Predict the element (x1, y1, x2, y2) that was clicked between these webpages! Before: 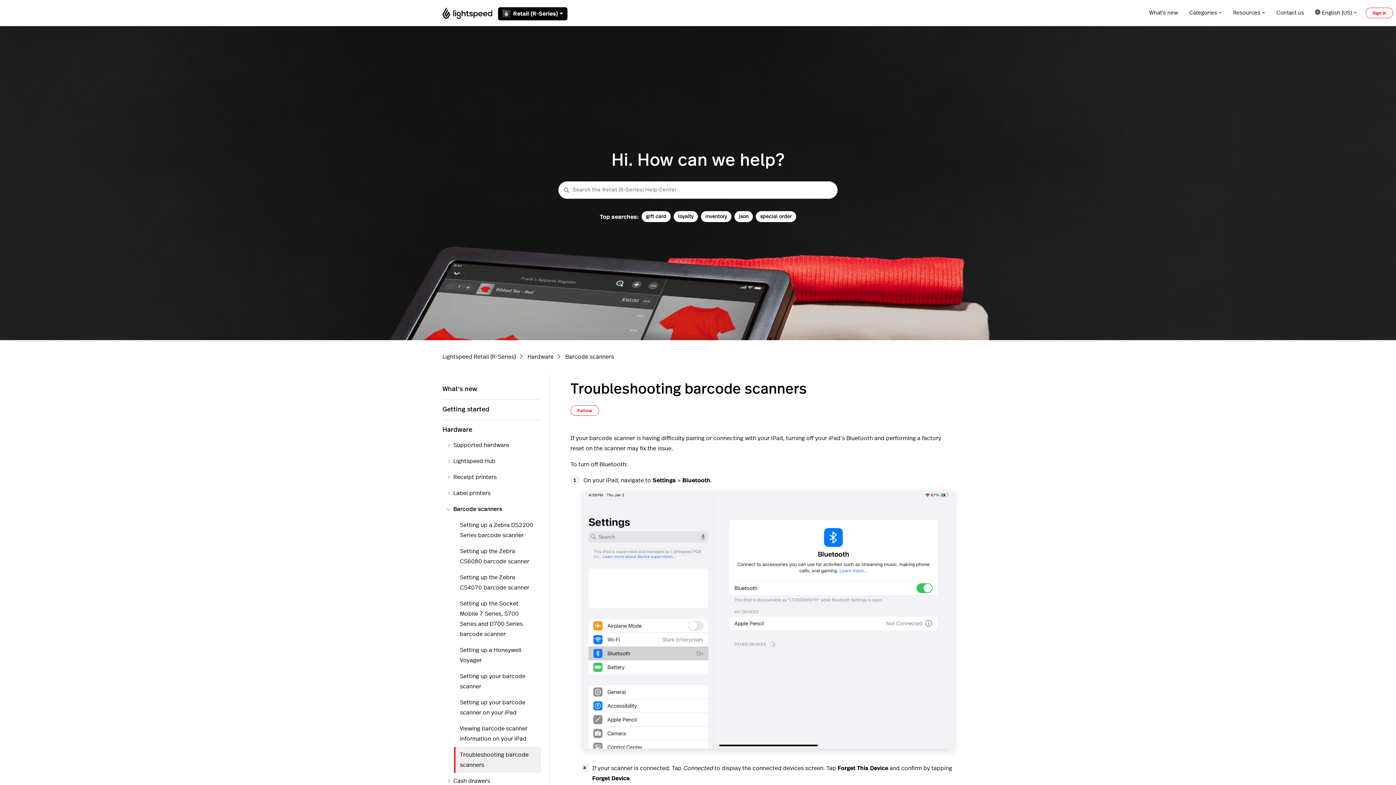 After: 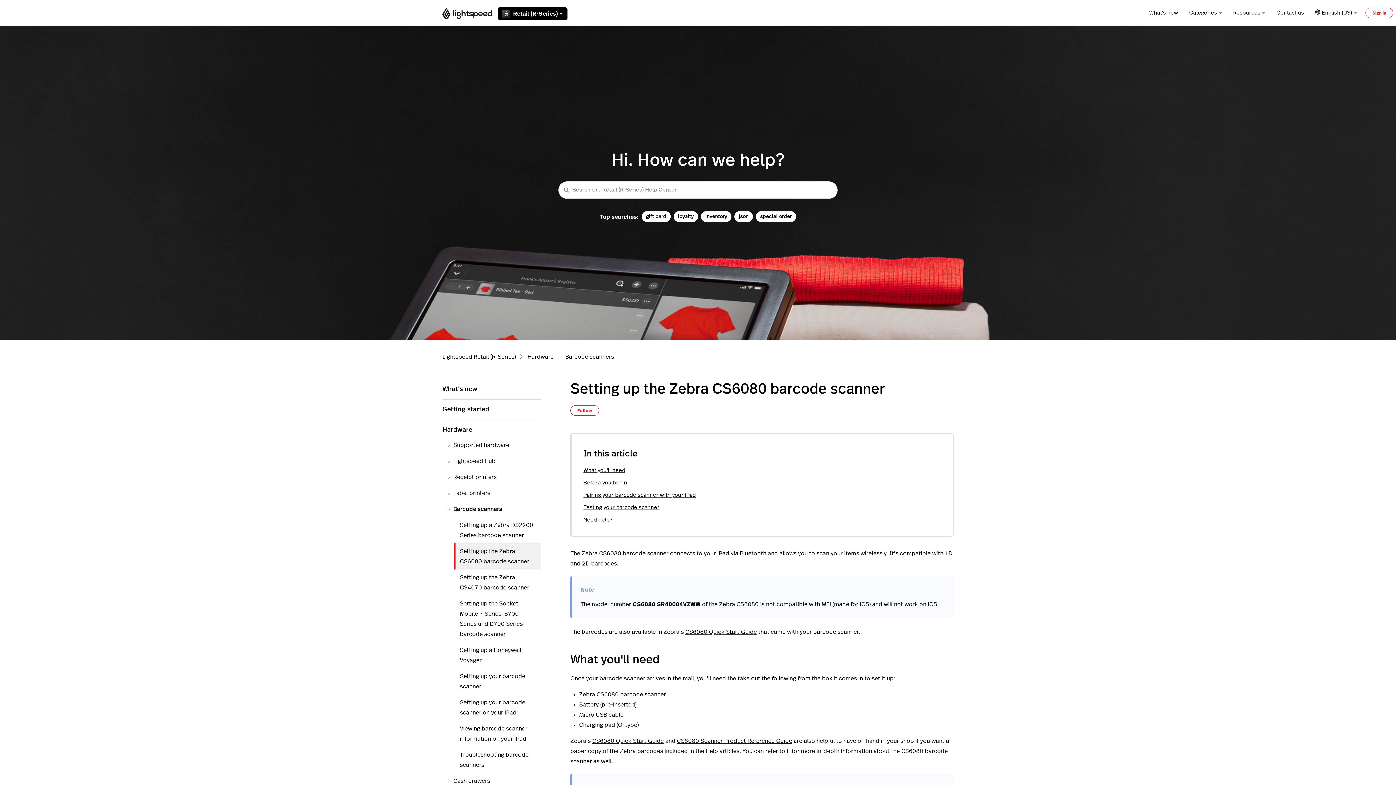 Action: label: Setting up the Zebra CS6080 barcode scanner bbox: (455, 543, 541, 569)